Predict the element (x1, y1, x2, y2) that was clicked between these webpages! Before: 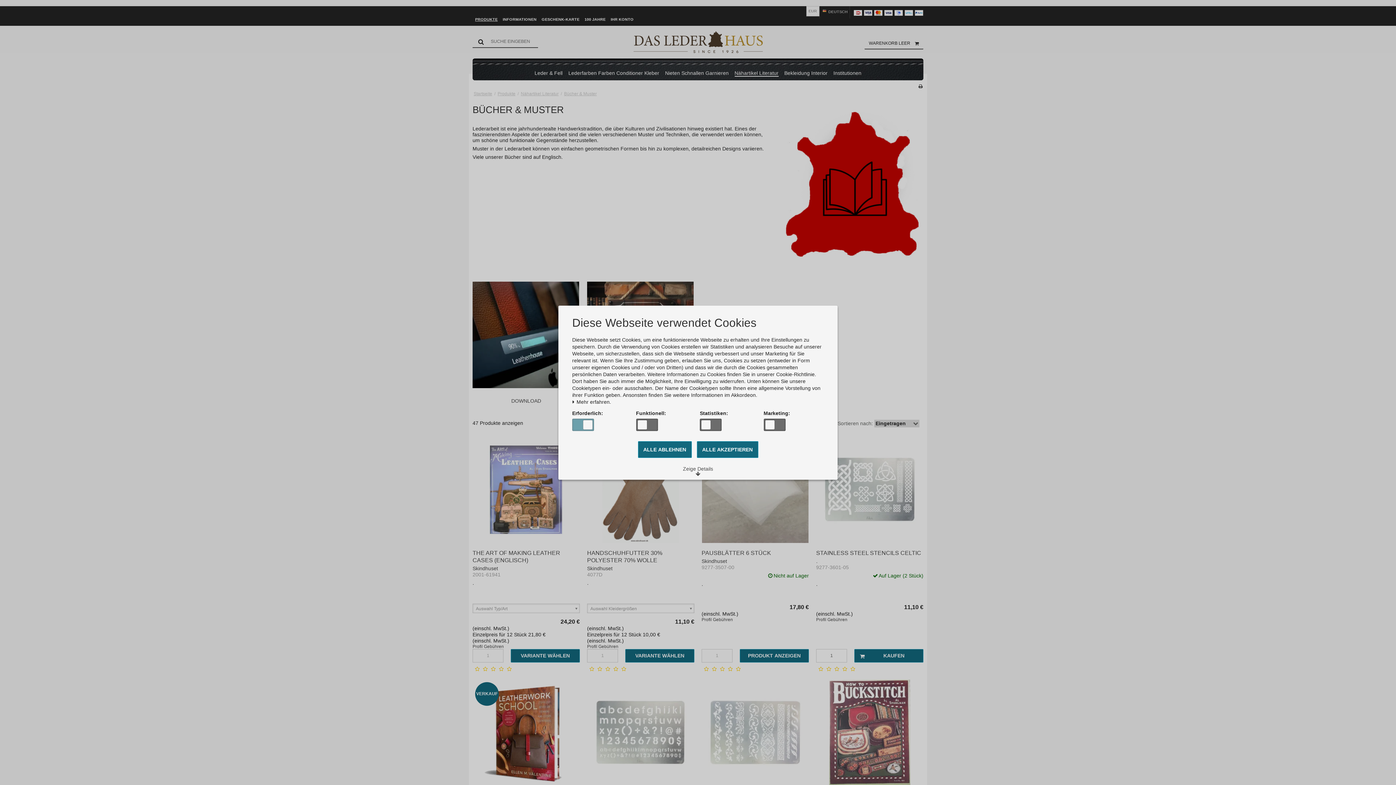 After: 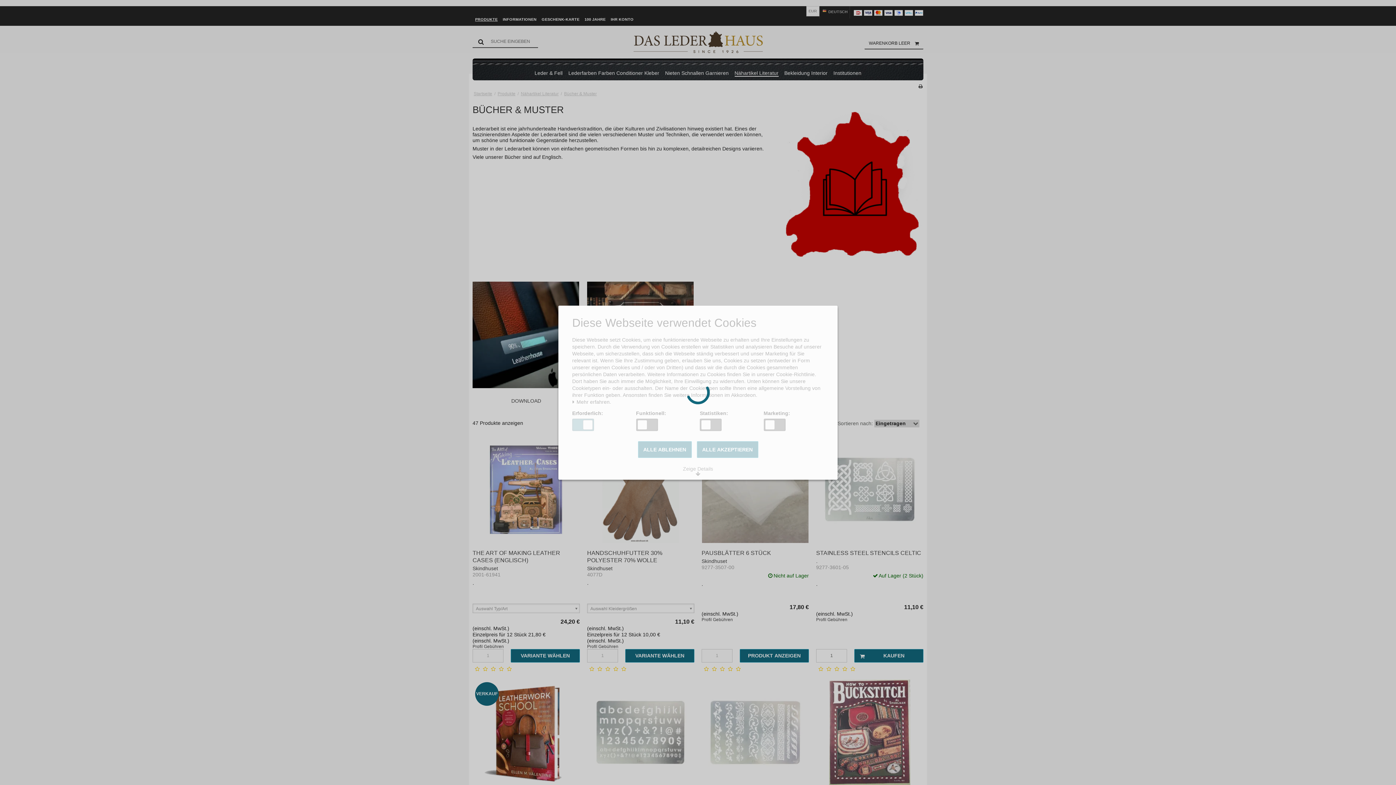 Action: label: ALLE AKZEPTIEREN bbox: (696, 441, 758, 458)